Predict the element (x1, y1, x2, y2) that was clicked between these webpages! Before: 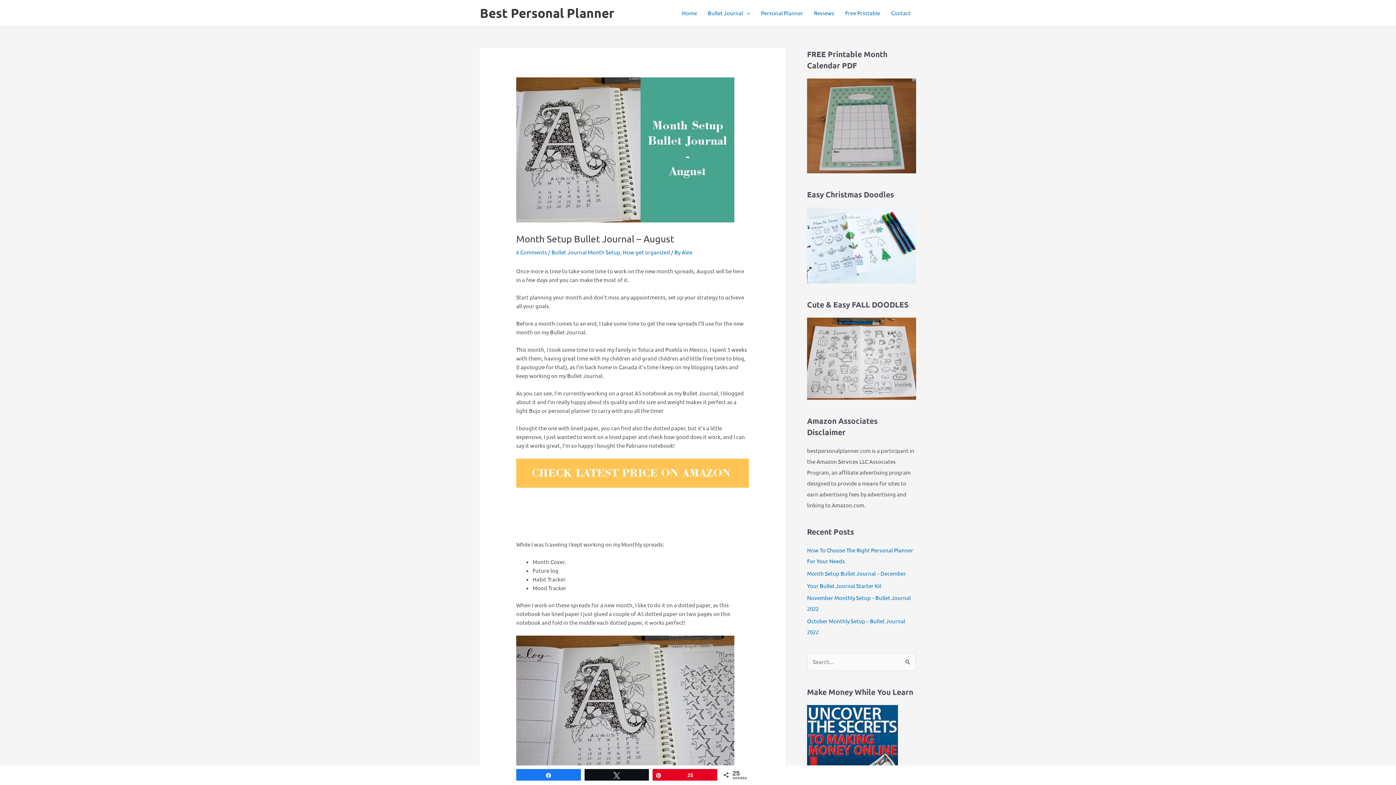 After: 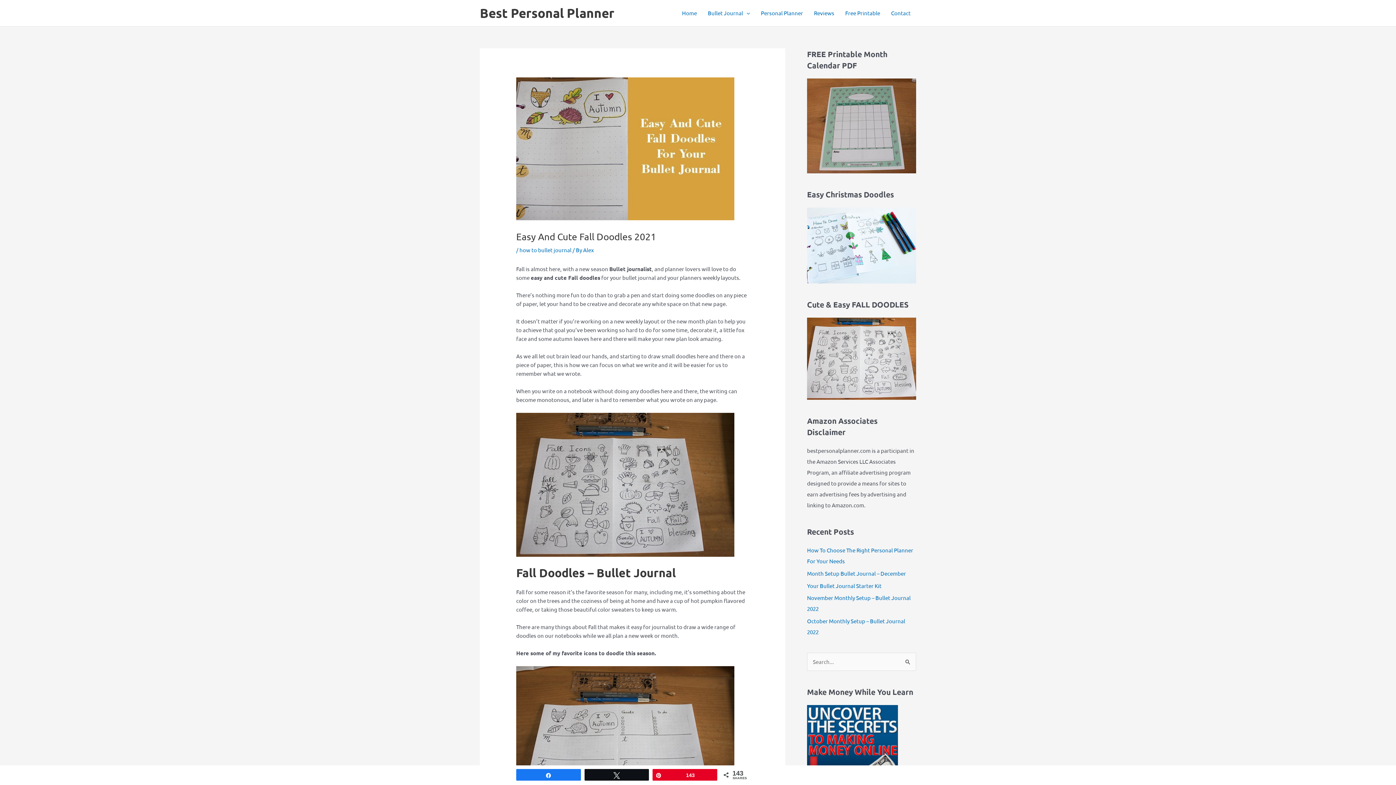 Action: bbox: (807, 354, 916, 361)